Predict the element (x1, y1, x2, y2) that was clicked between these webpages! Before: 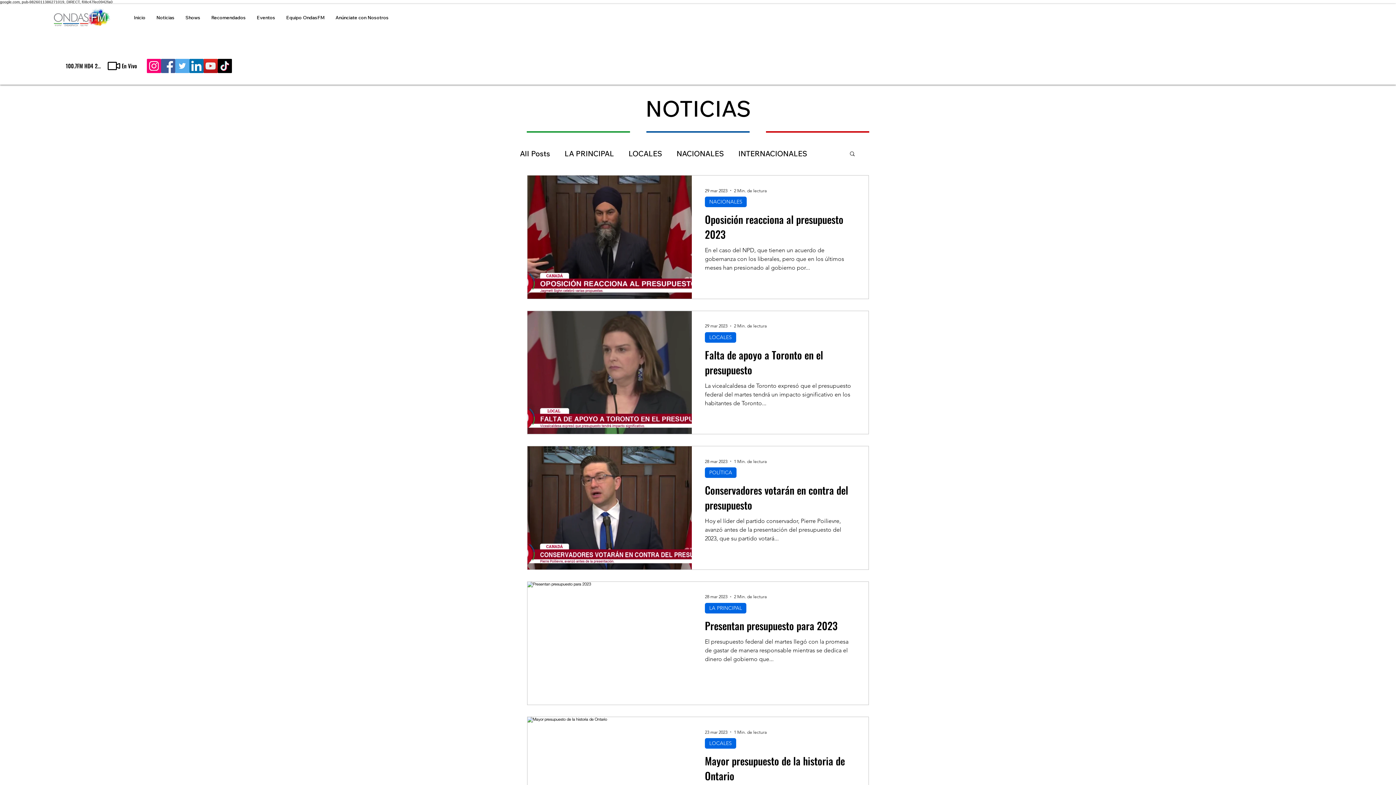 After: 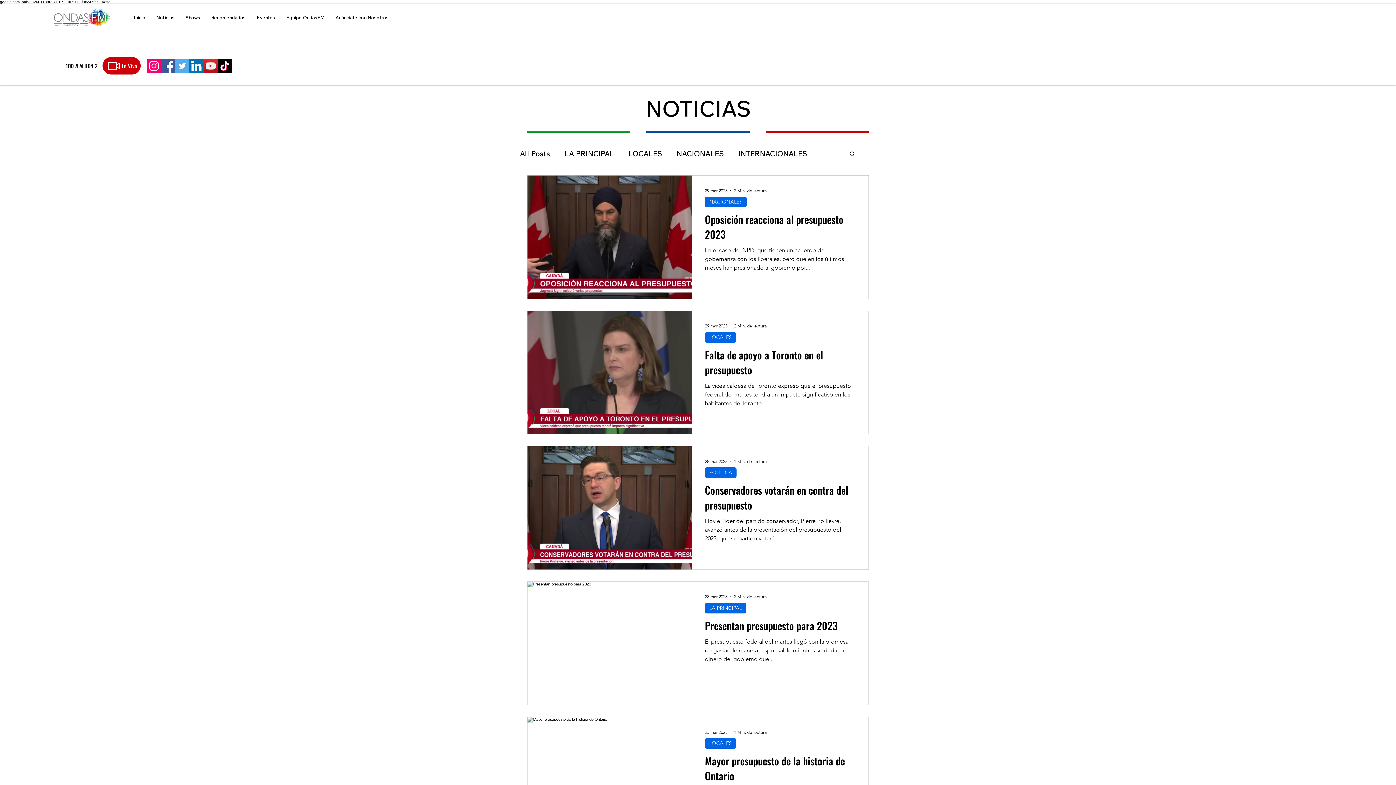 Action: label: En Vivo bbox: (102, 57, 140, 74)